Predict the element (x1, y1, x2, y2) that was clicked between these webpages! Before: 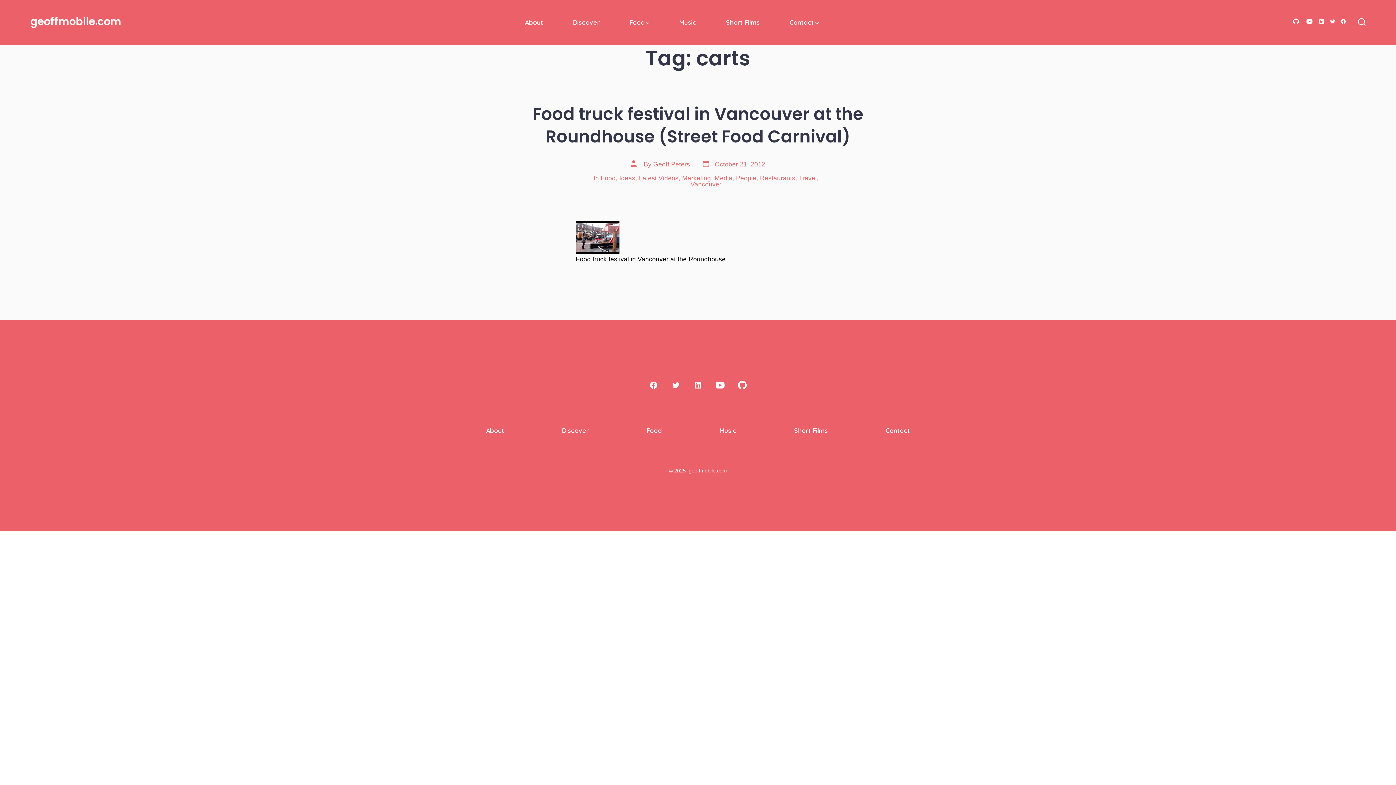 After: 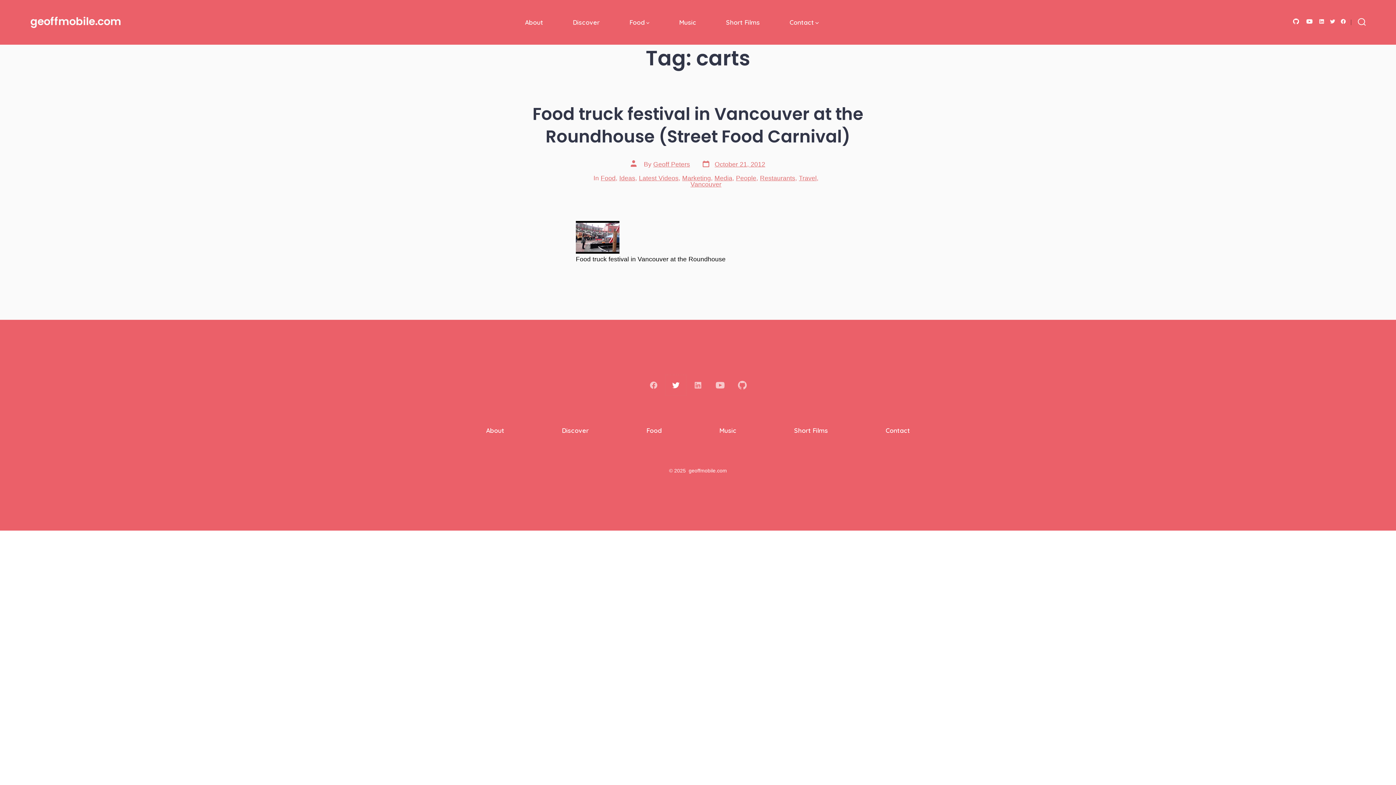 Action: label: Open Twitter in a new tab bbox: (665, 375, 686, 395)